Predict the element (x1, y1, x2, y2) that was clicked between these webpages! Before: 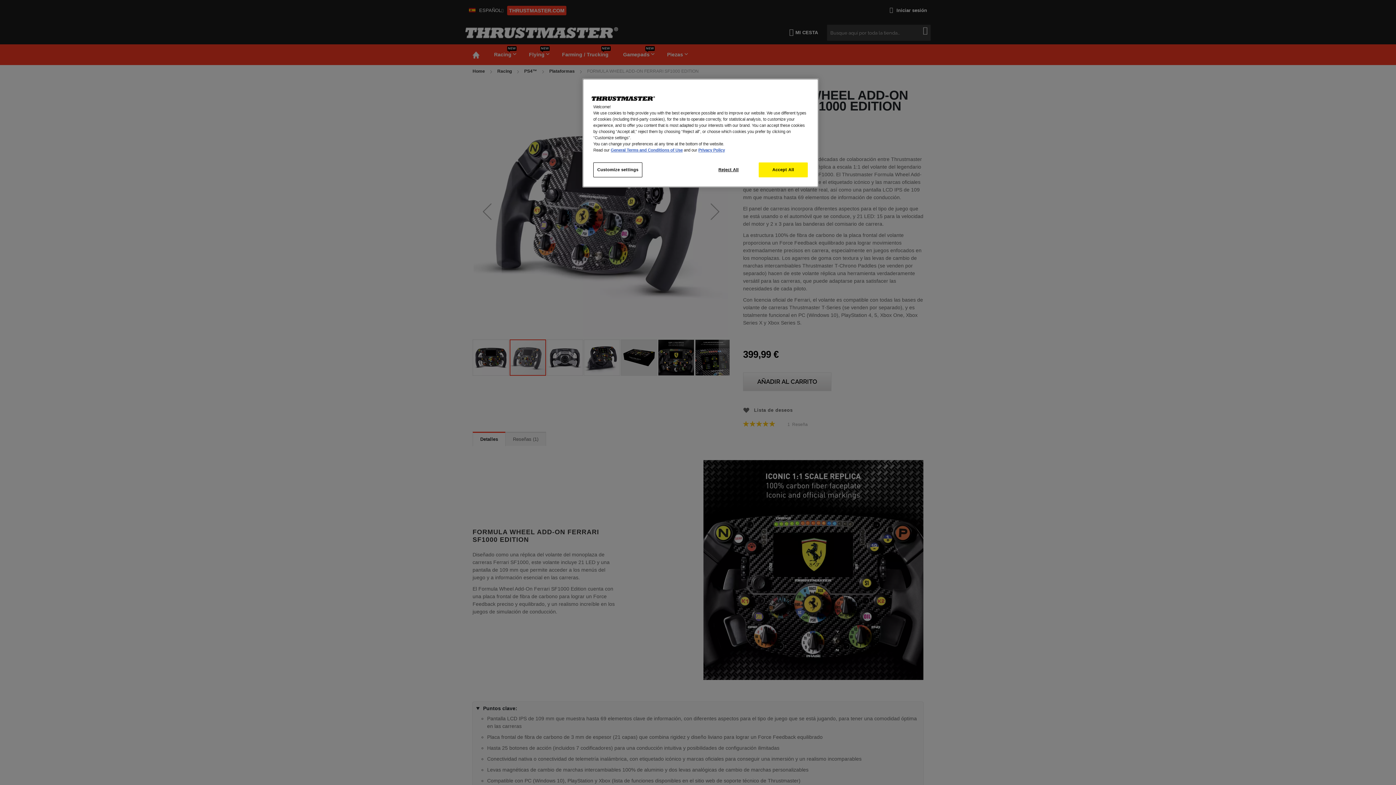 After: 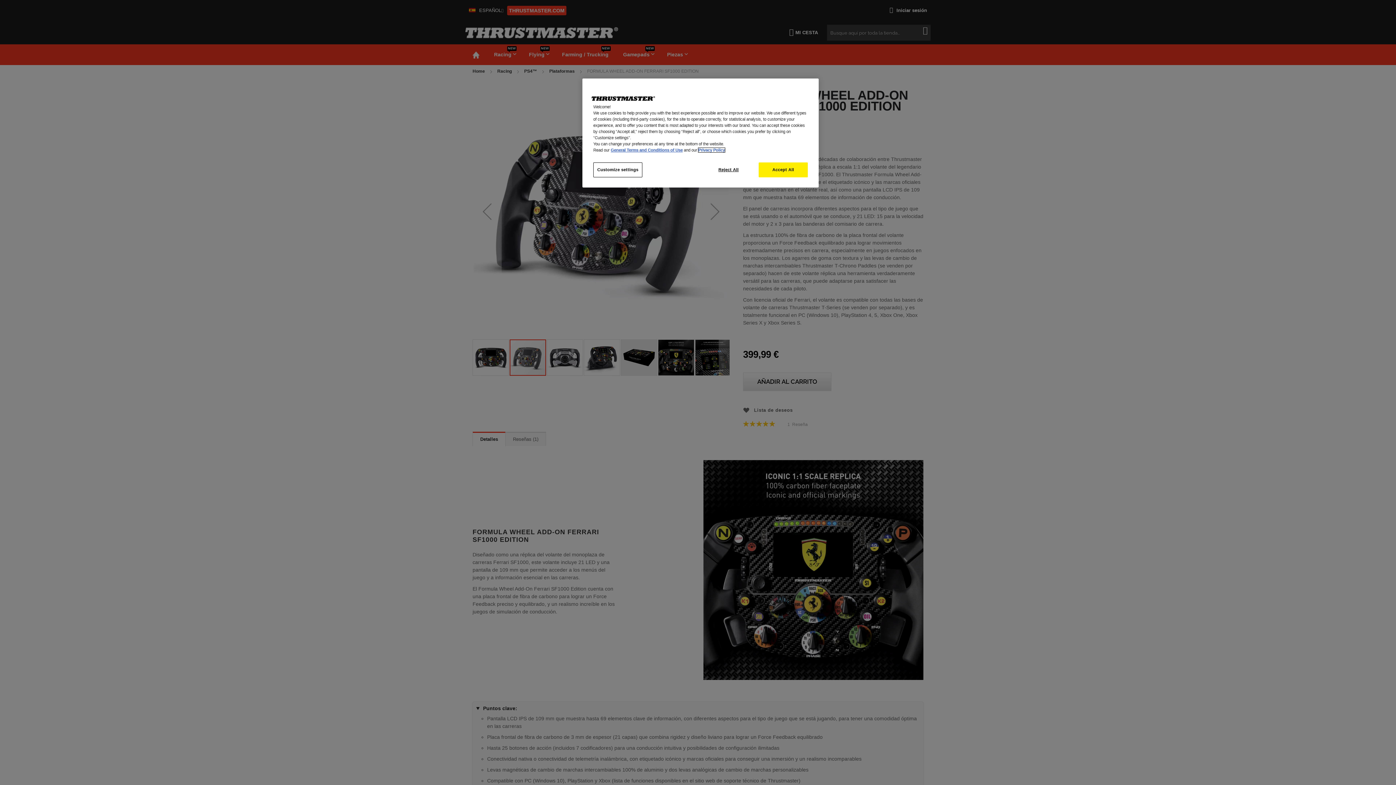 Action: label: Privacy Policy bbox: (698, 148, 725, 152)